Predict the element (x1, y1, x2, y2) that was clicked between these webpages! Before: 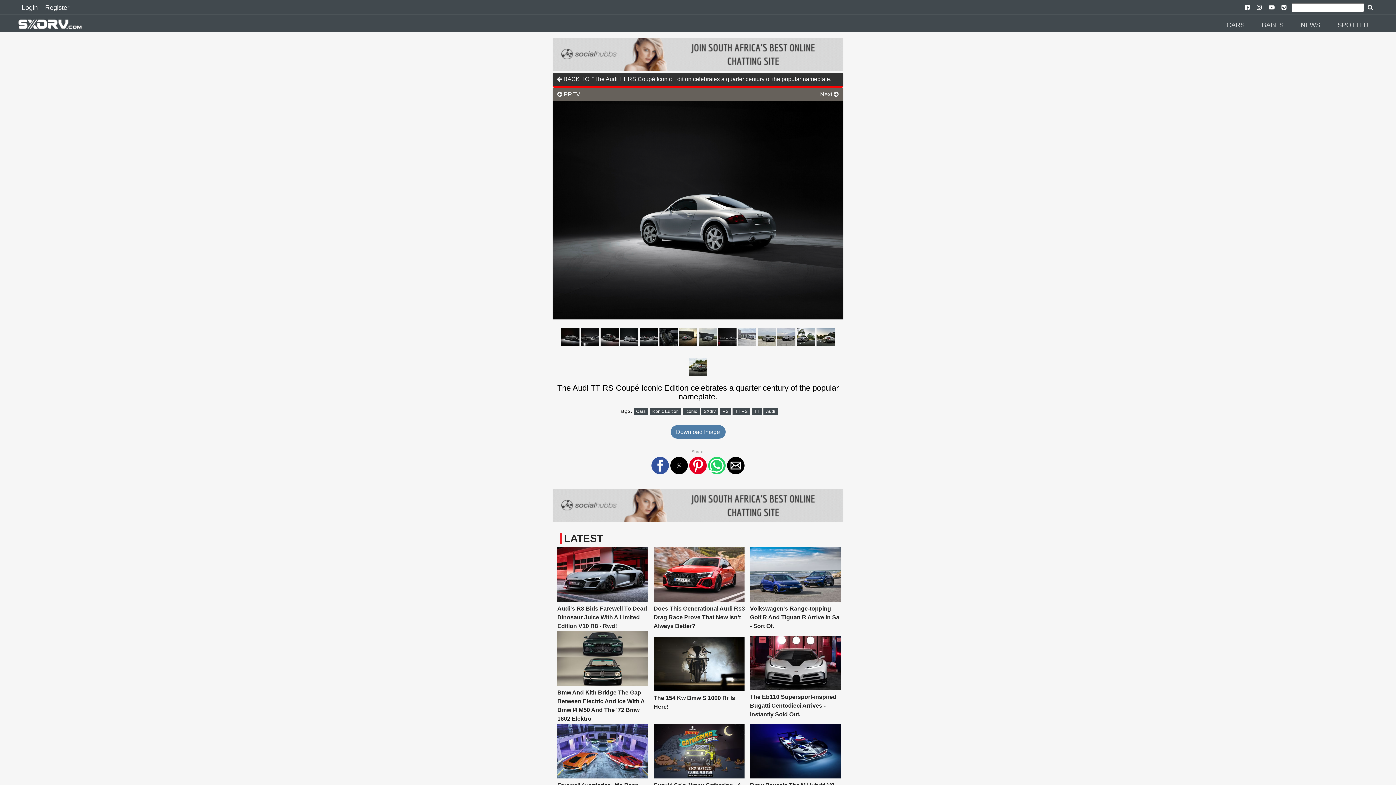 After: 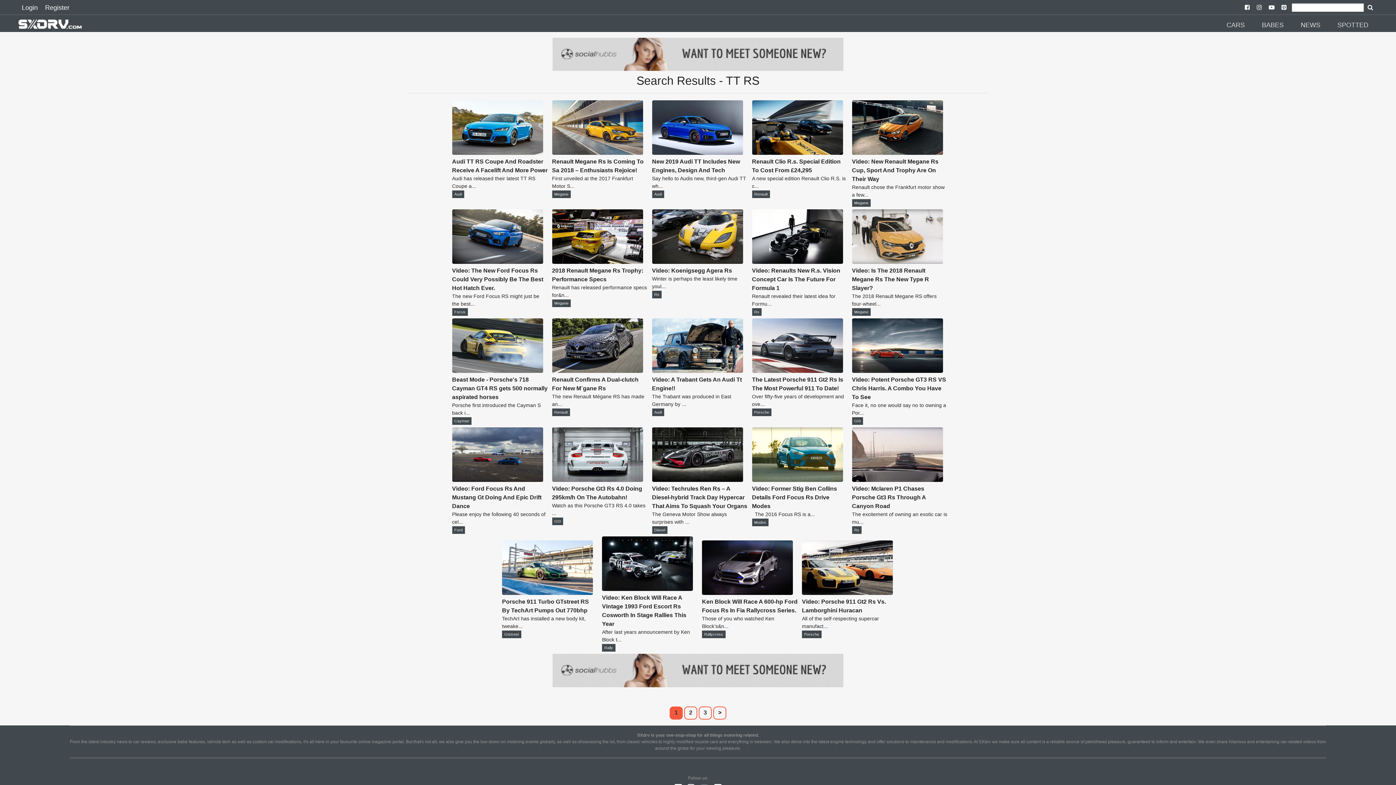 Action: label: TT RS bbox: (735, 409, 747, 414)